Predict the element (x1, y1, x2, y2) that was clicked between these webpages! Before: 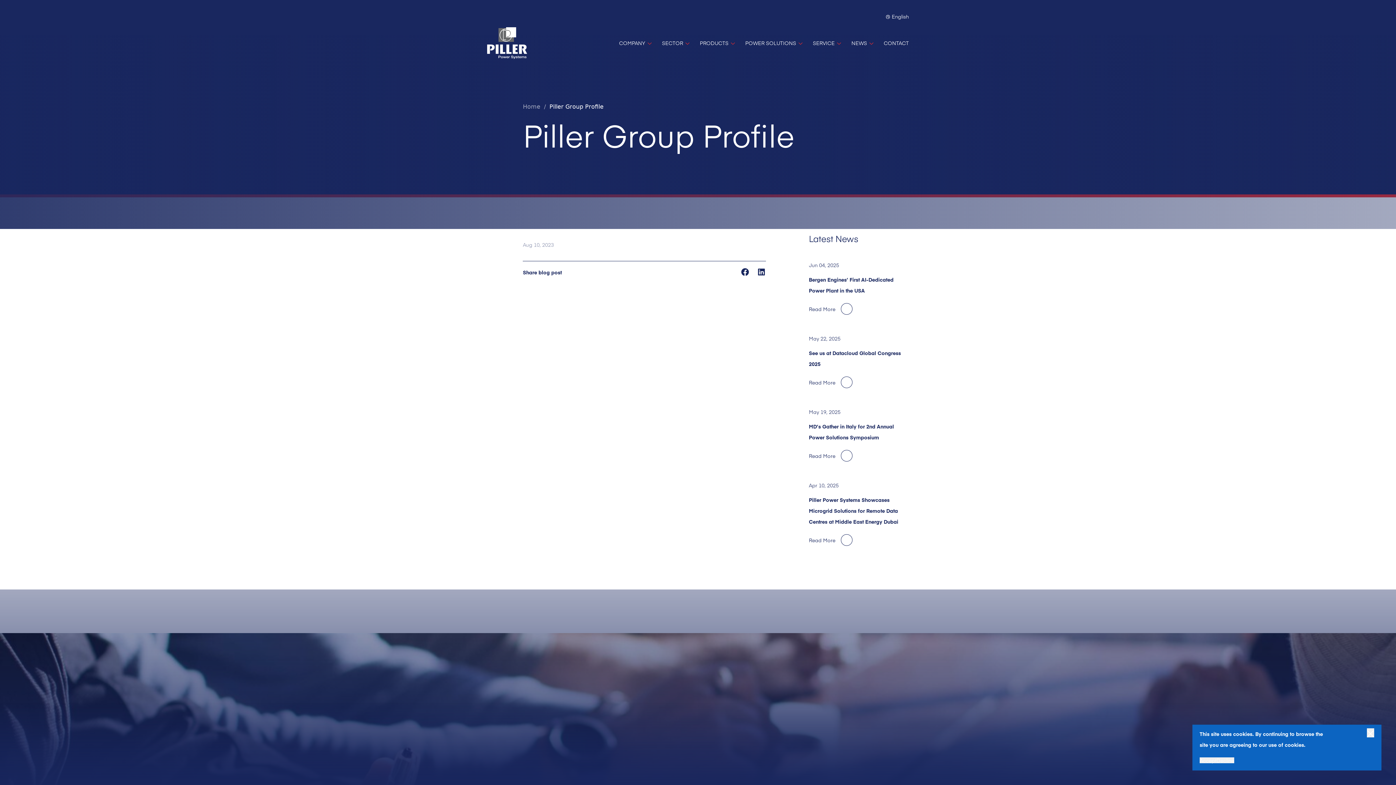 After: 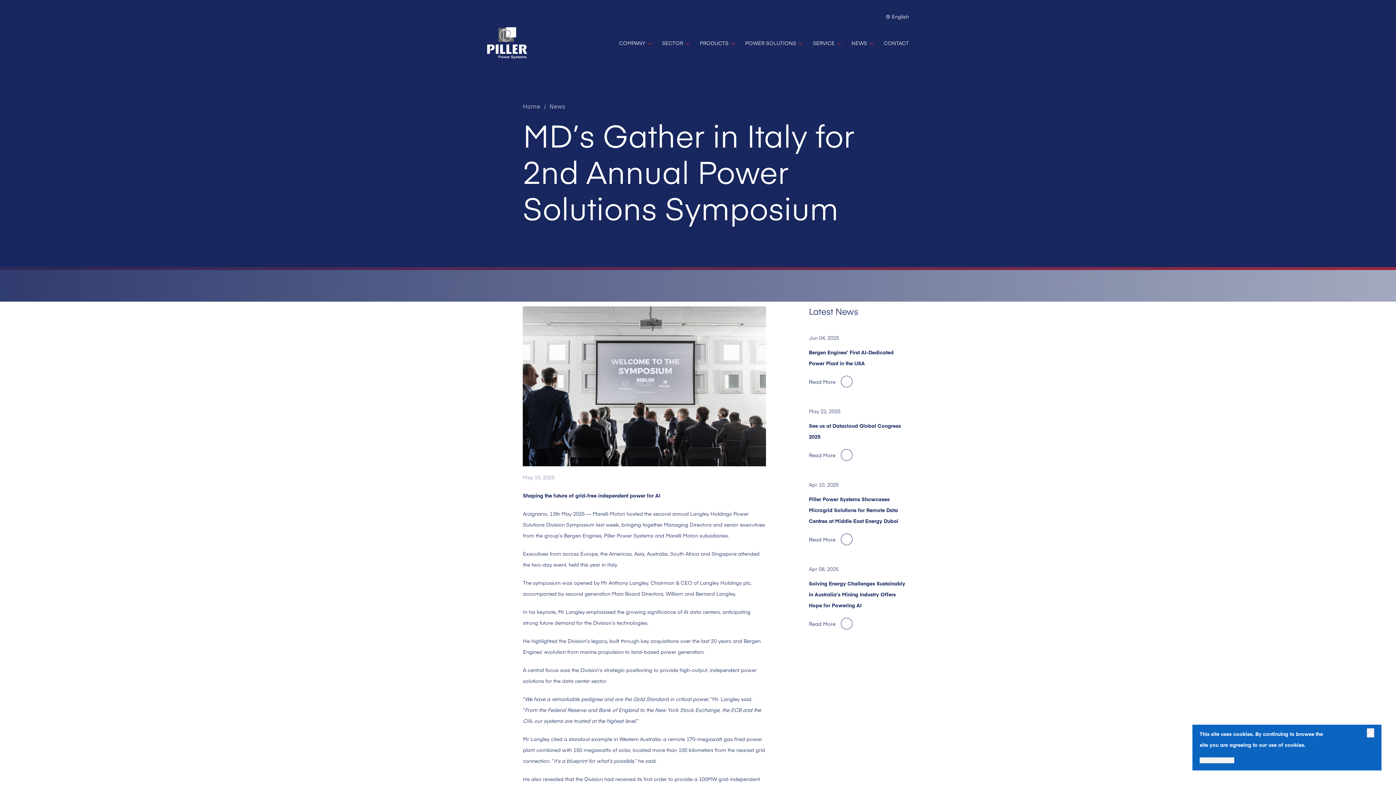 Action: label: Read More bbox: (809, 450, 909, 461)